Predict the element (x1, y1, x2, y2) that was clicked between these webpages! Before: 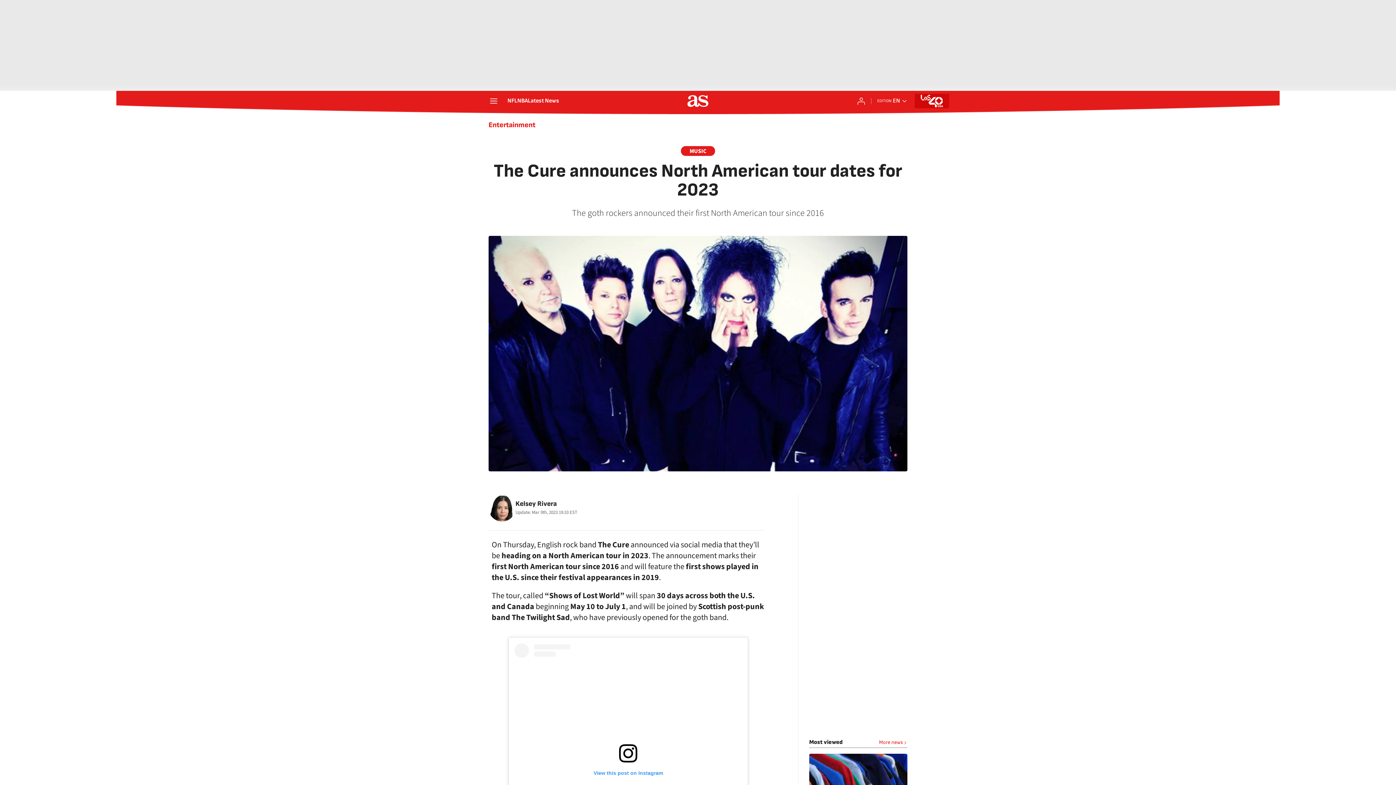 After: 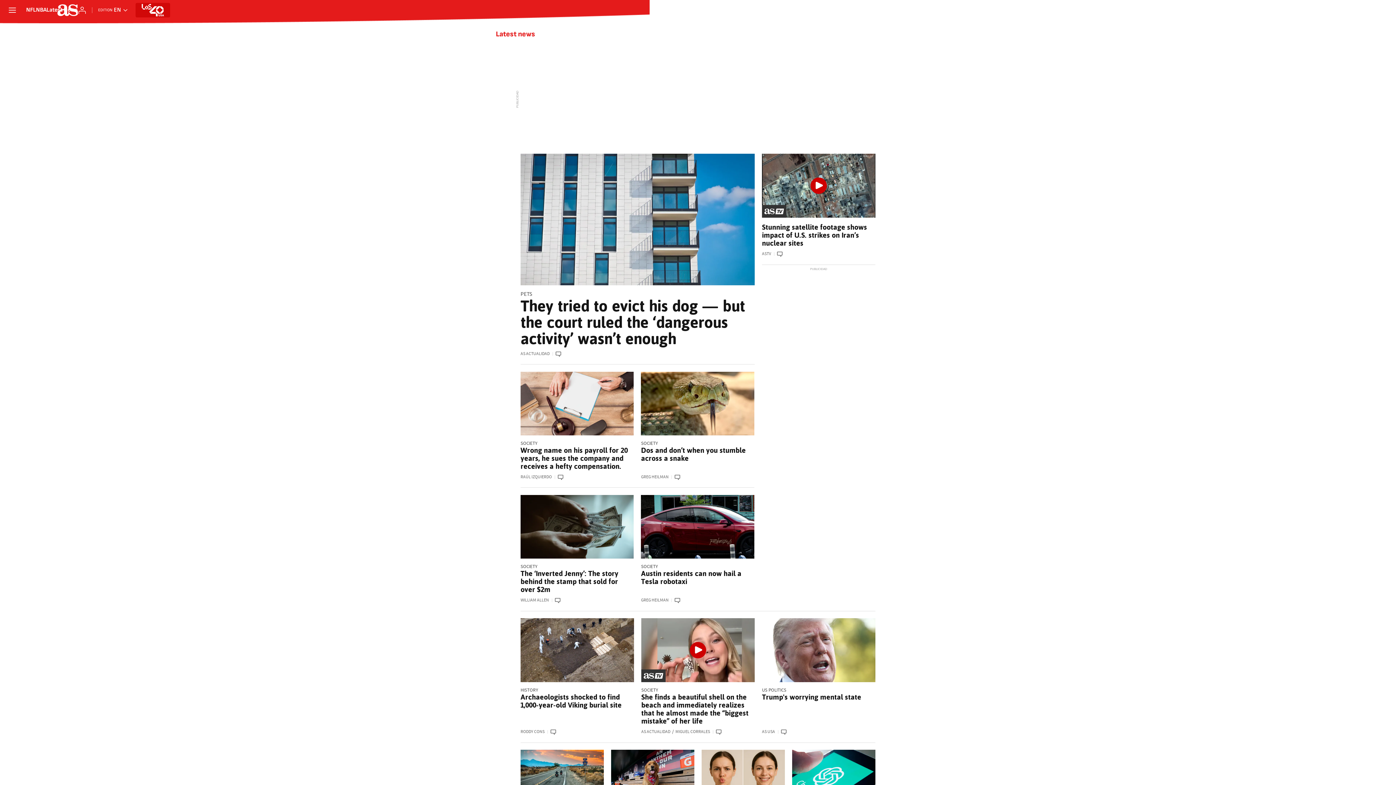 Action: label: Latest News bbox: (528, 98, 559, 104)